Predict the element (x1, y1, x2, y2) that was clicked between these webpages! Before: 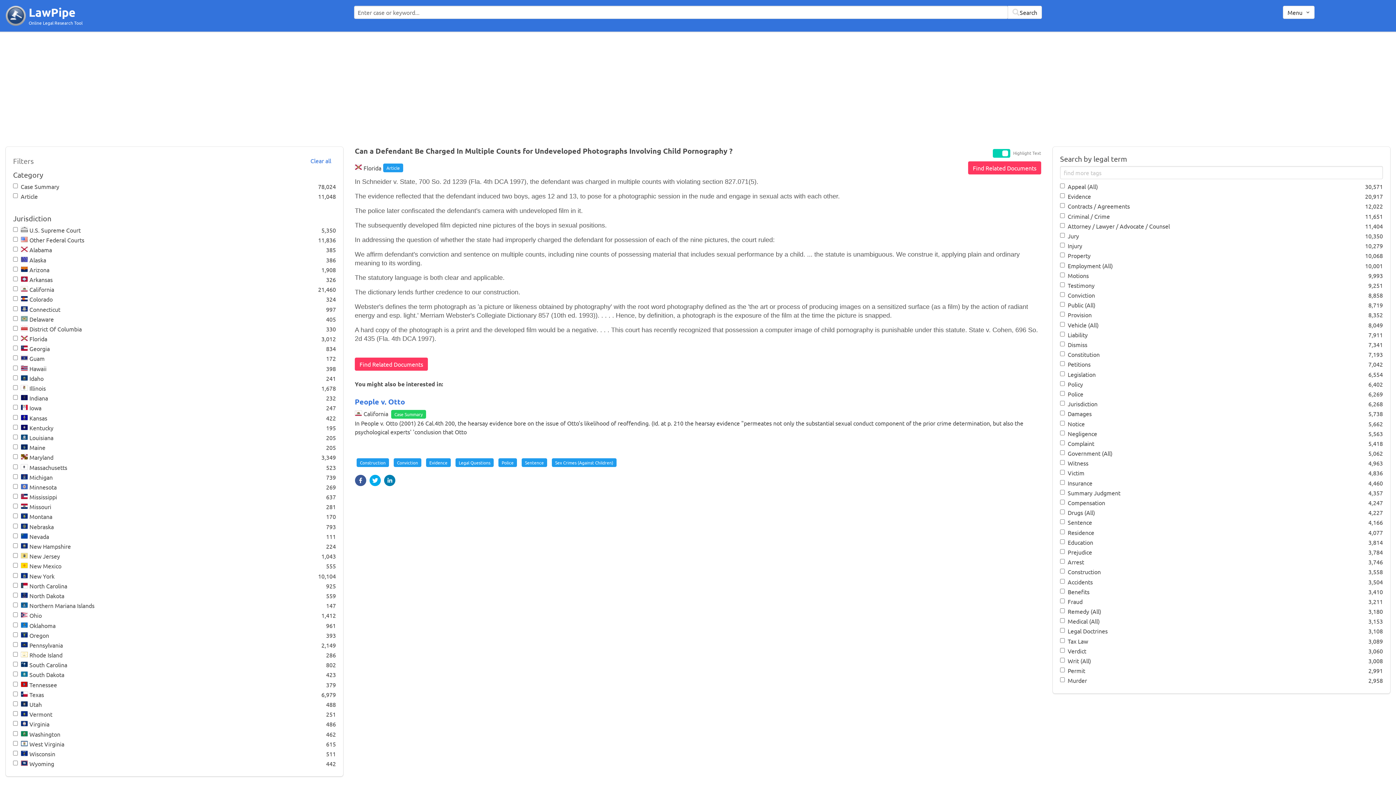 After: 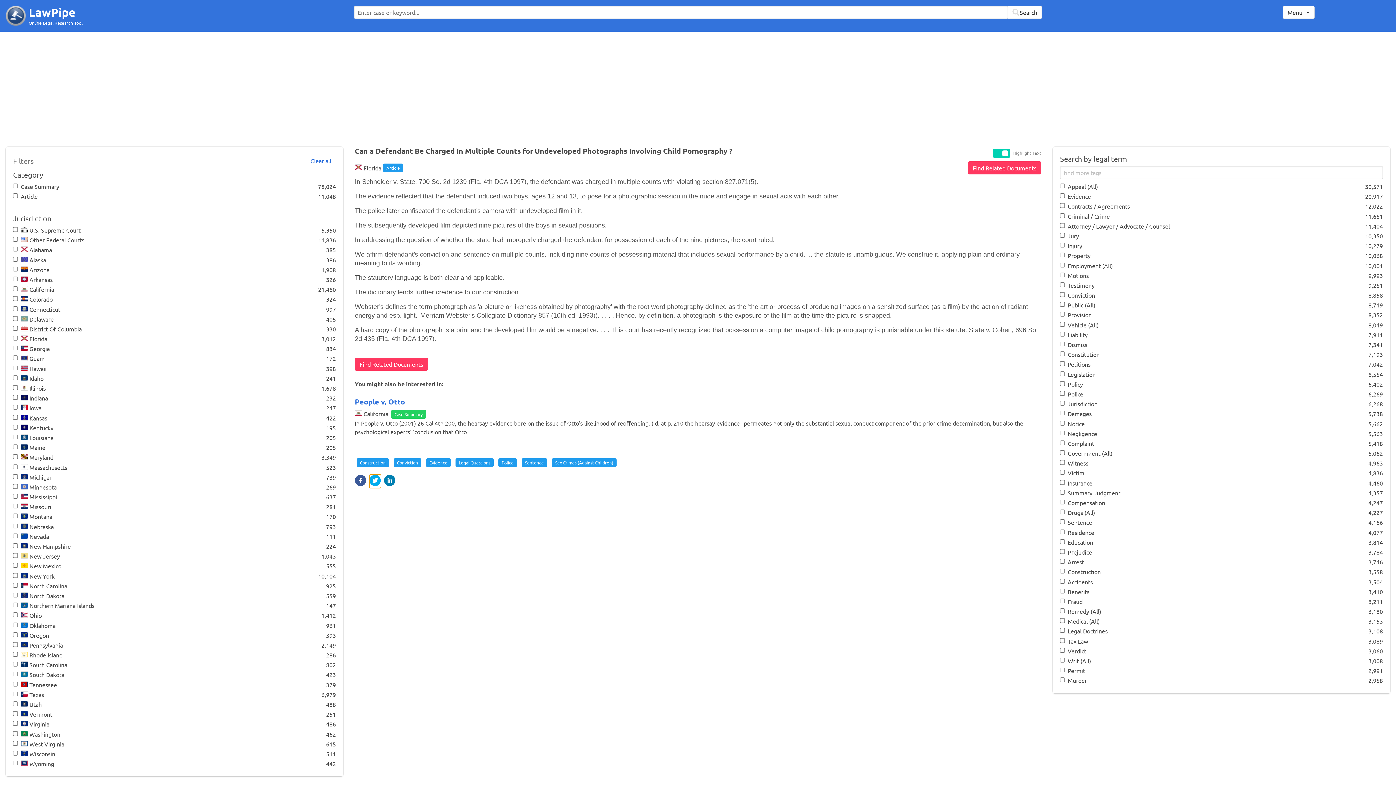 Action: bbox: (369, 474, 381, 486)